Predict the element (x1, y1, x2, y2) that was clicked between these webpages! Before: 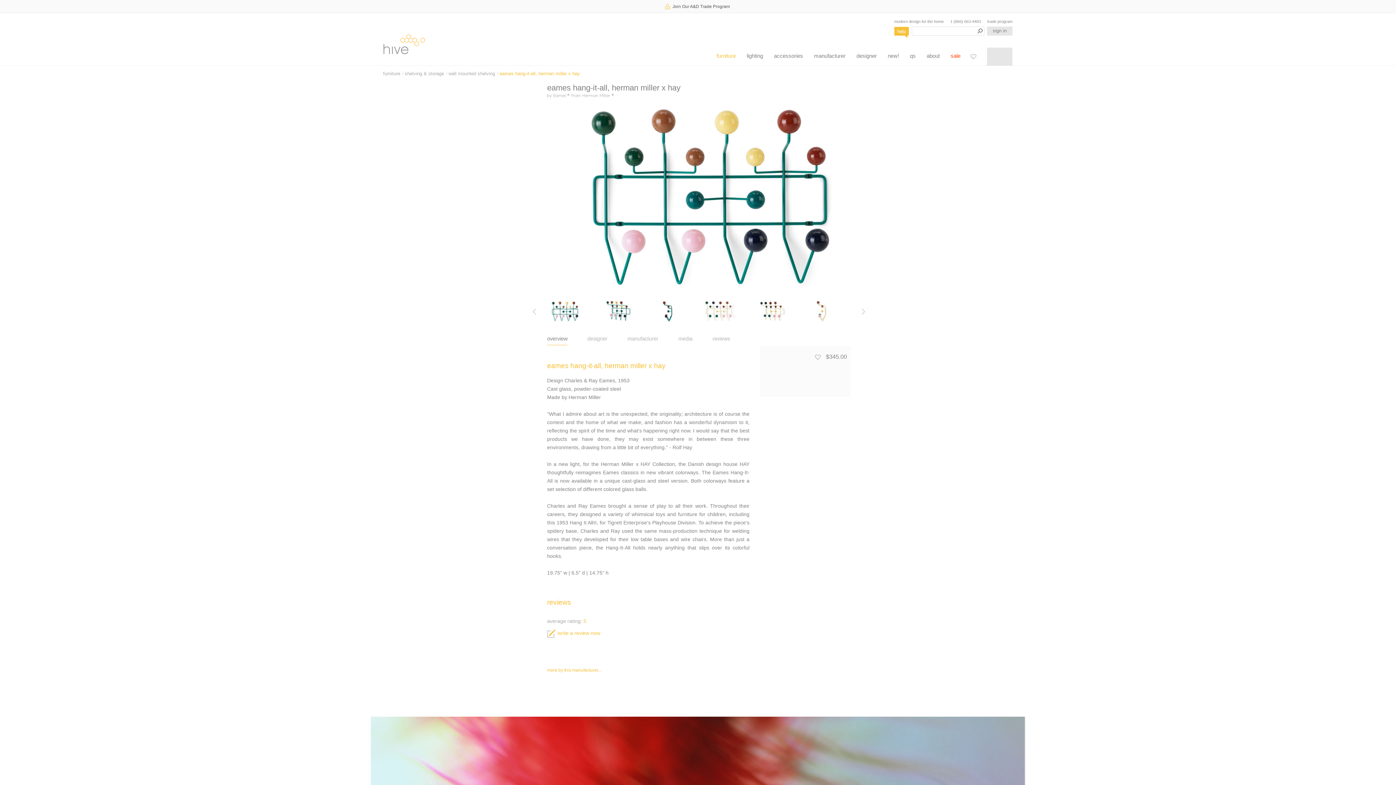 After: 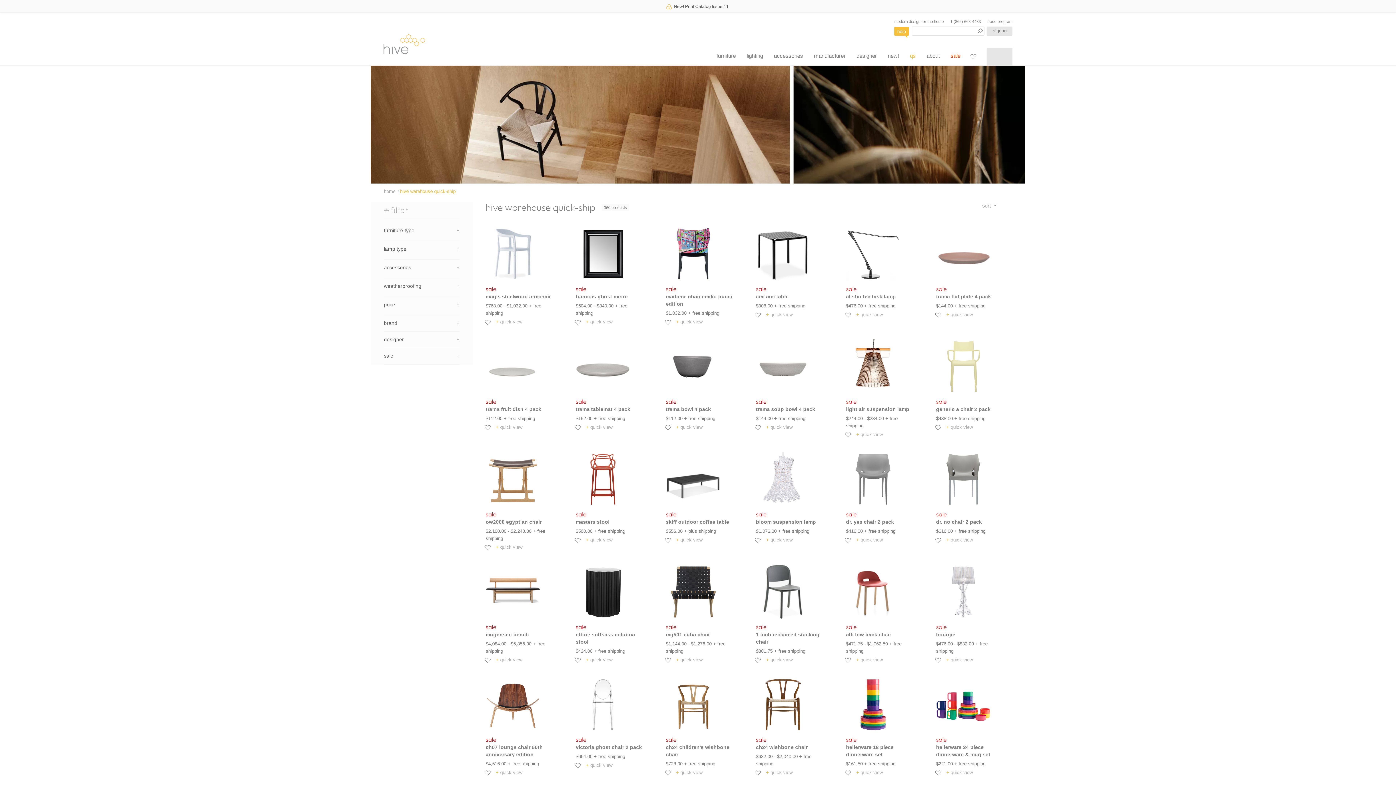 Action: label: qs bbox: (910, 52, 916, 58)